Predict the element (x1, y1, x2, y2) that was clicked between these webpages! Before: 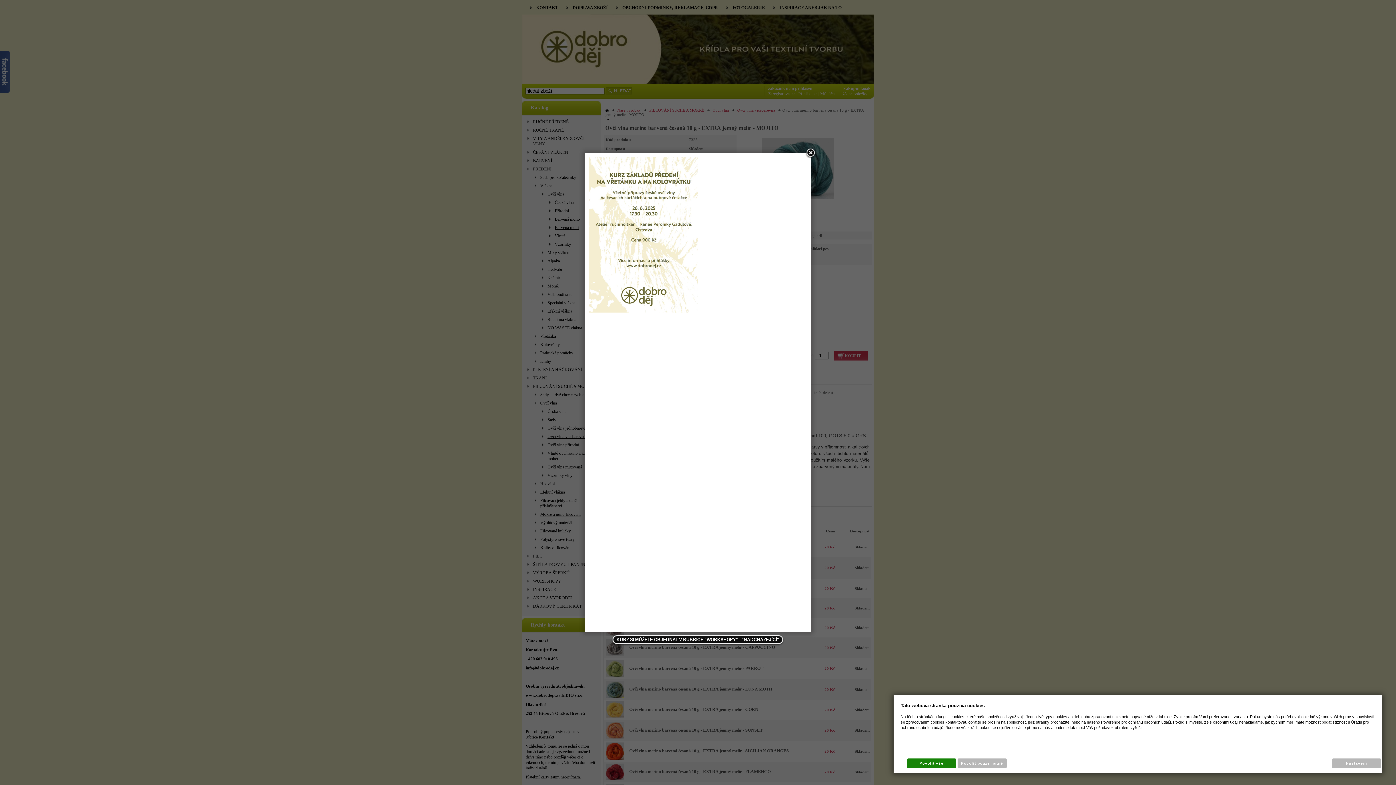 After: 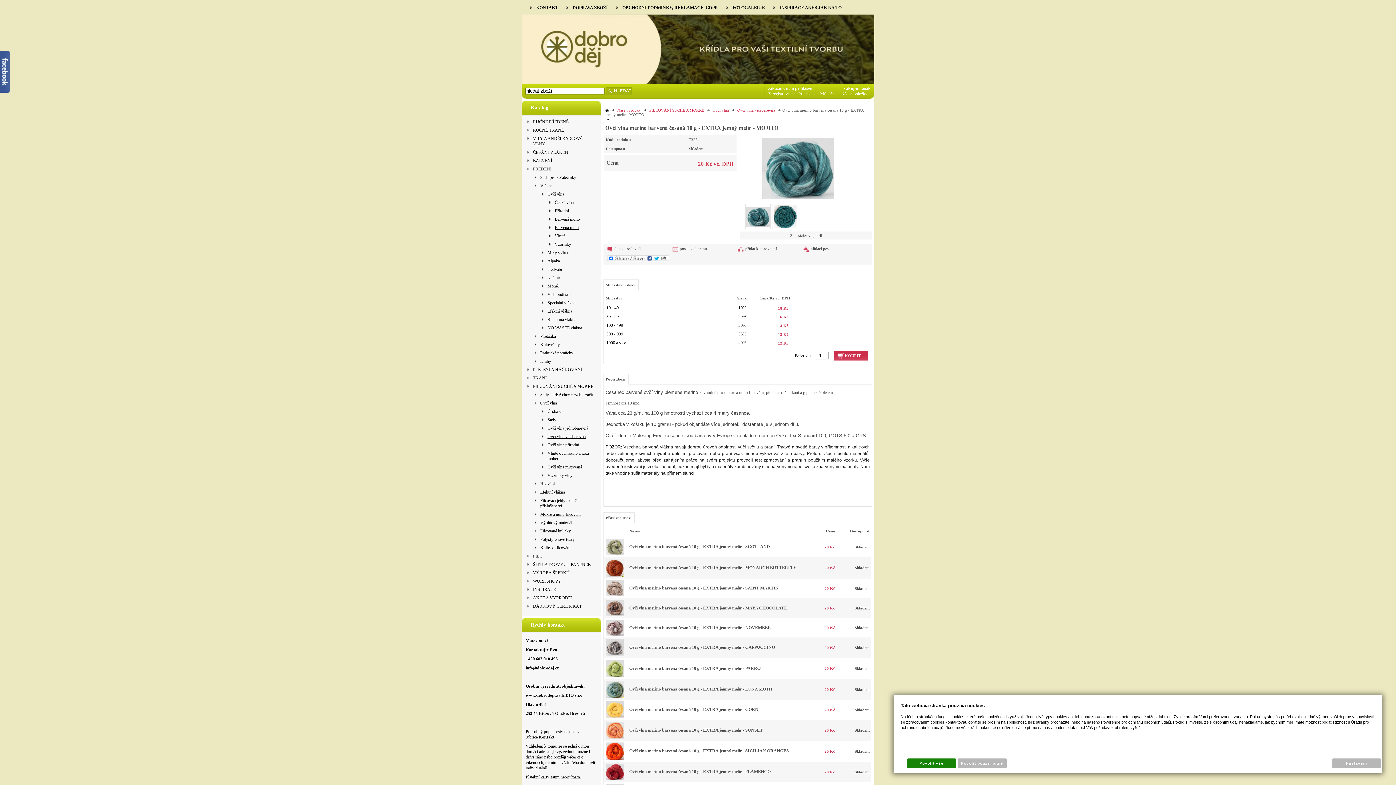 Action: bbox: (805, 148, 816, 158)